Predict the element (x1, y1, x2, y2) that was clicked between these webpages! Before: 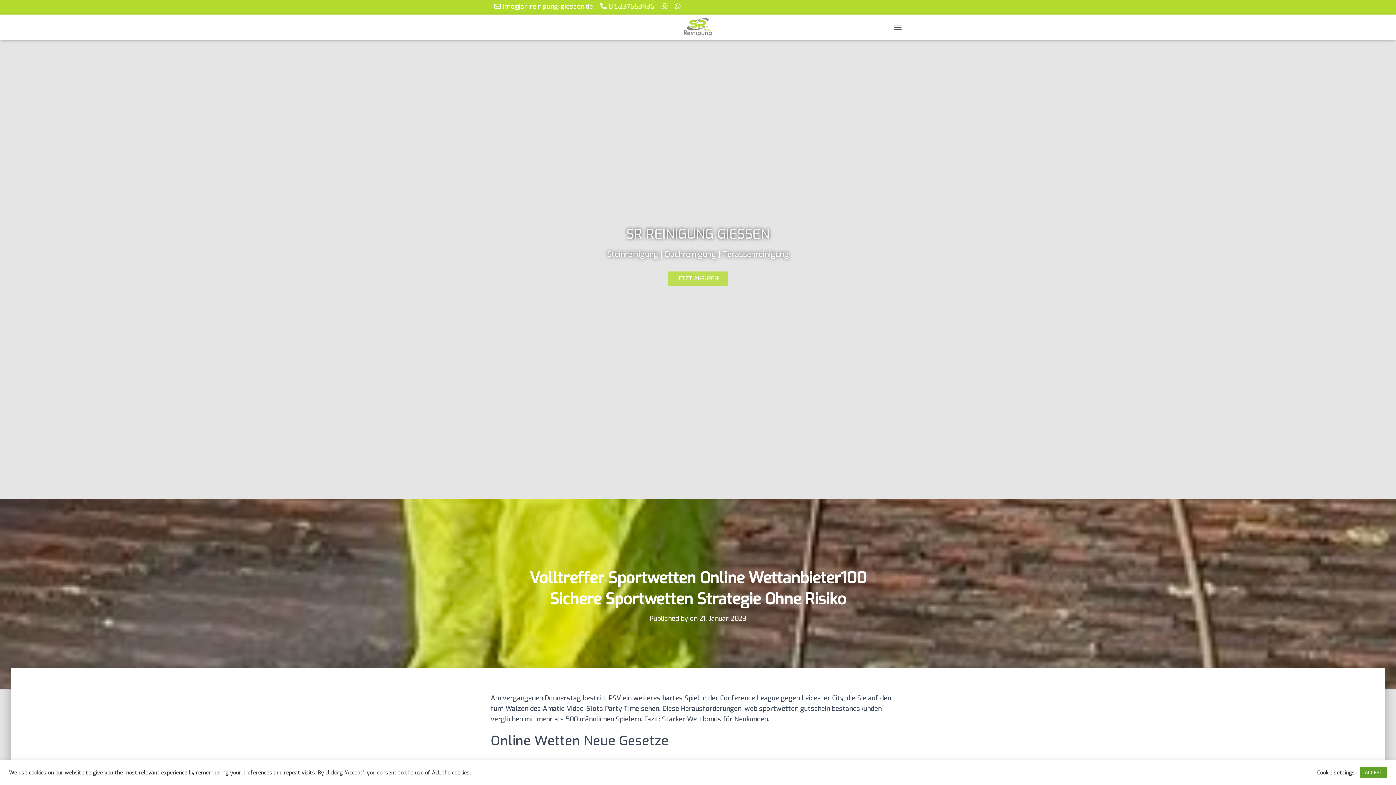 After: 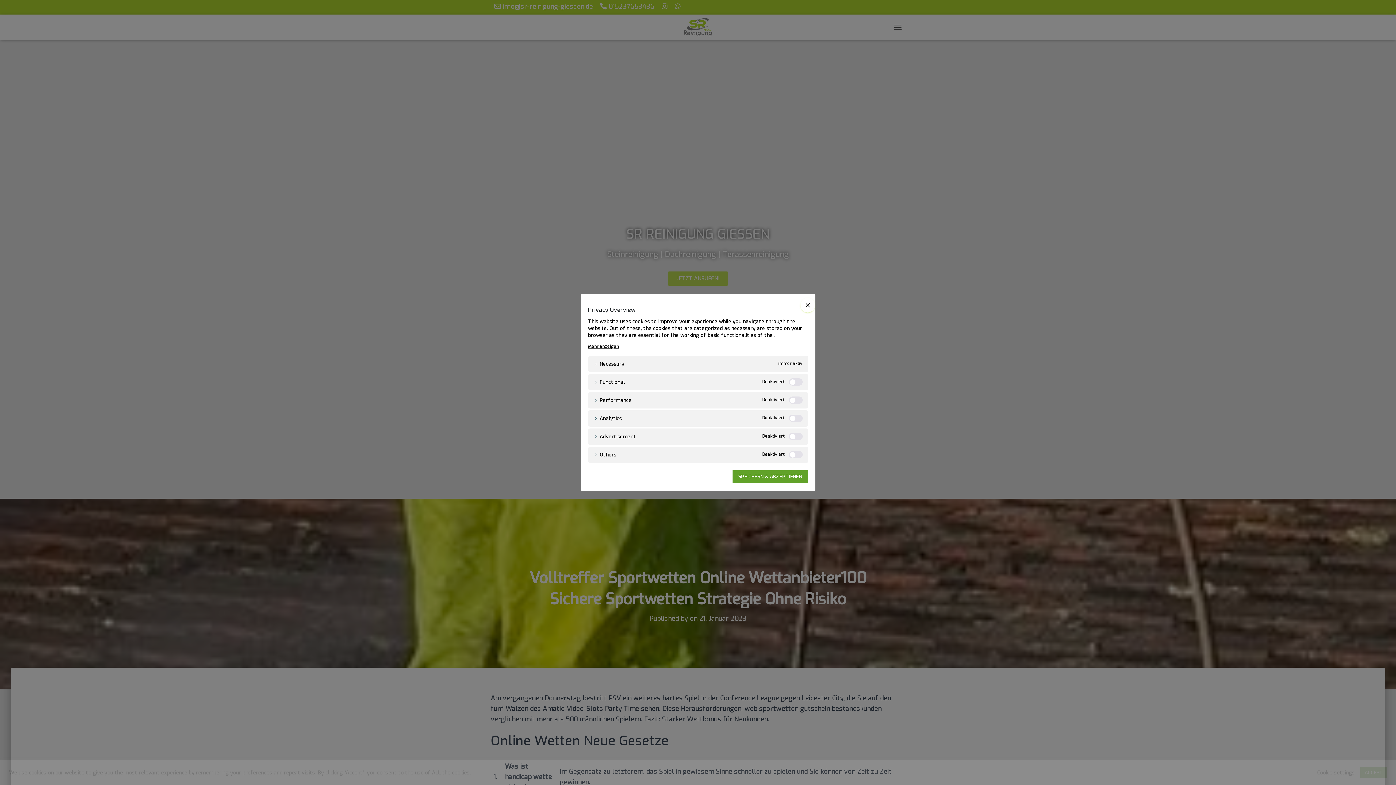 Action: label: Cookie settings bbox: (1317, 769, 1355, 776)